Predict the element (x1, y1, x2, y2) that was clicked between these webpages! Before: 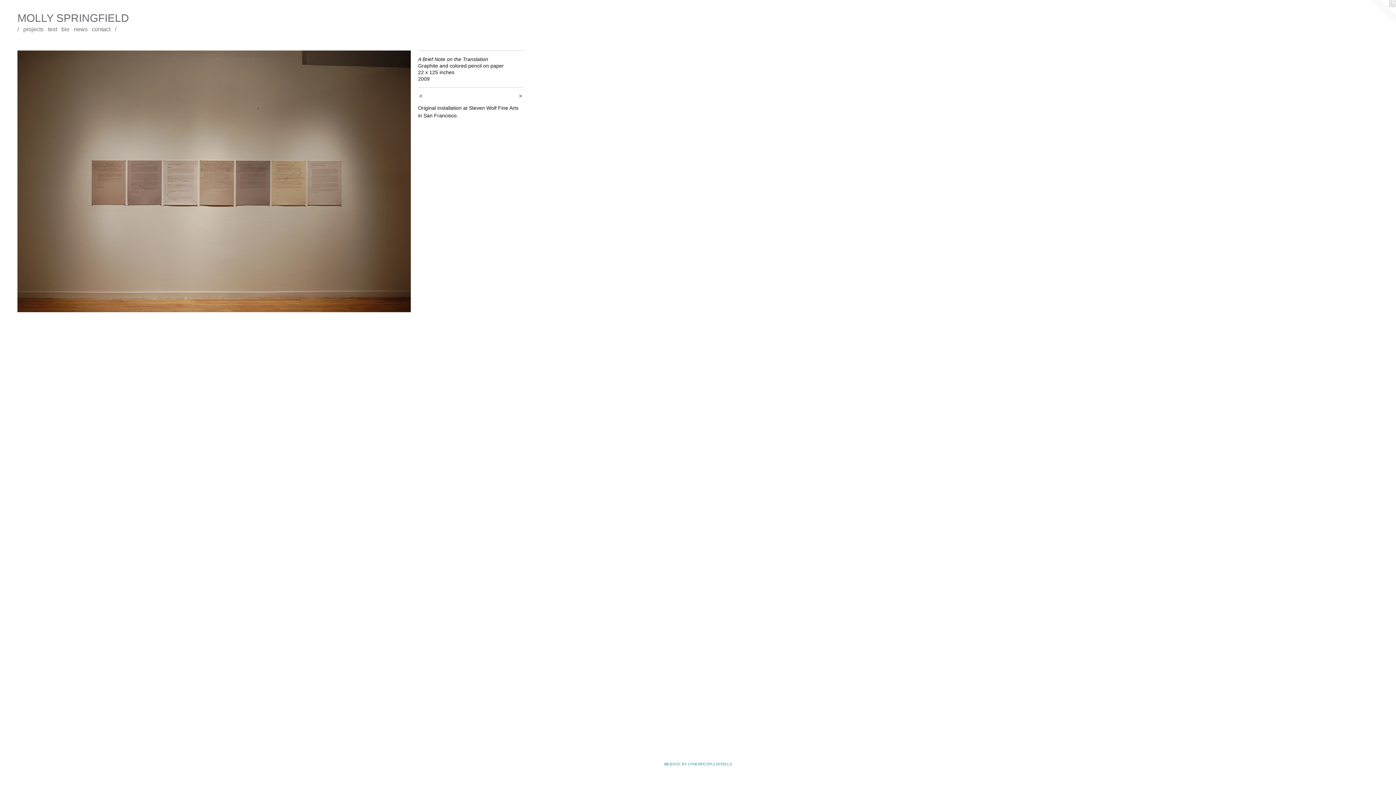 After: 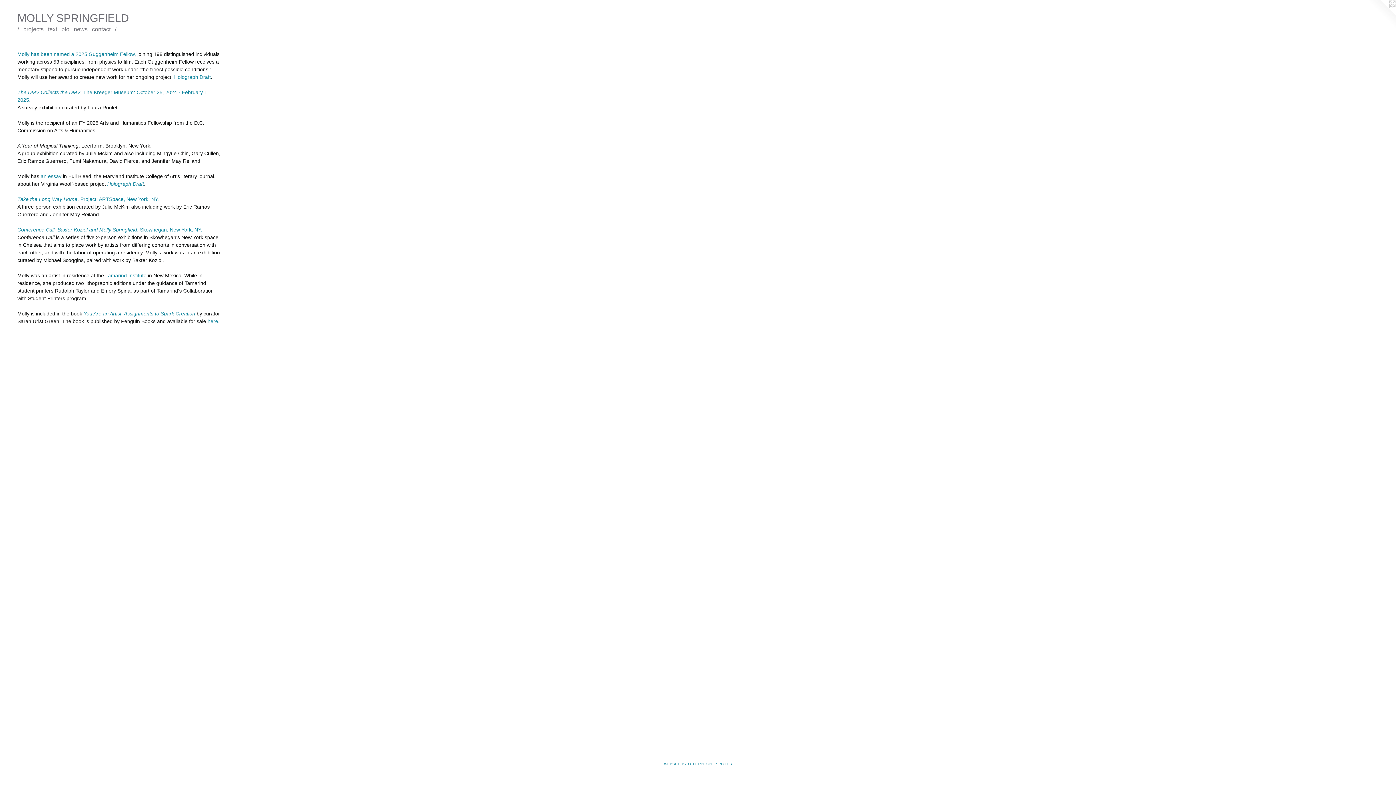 Action: bbox: (71, 24, 89, 33) label: news